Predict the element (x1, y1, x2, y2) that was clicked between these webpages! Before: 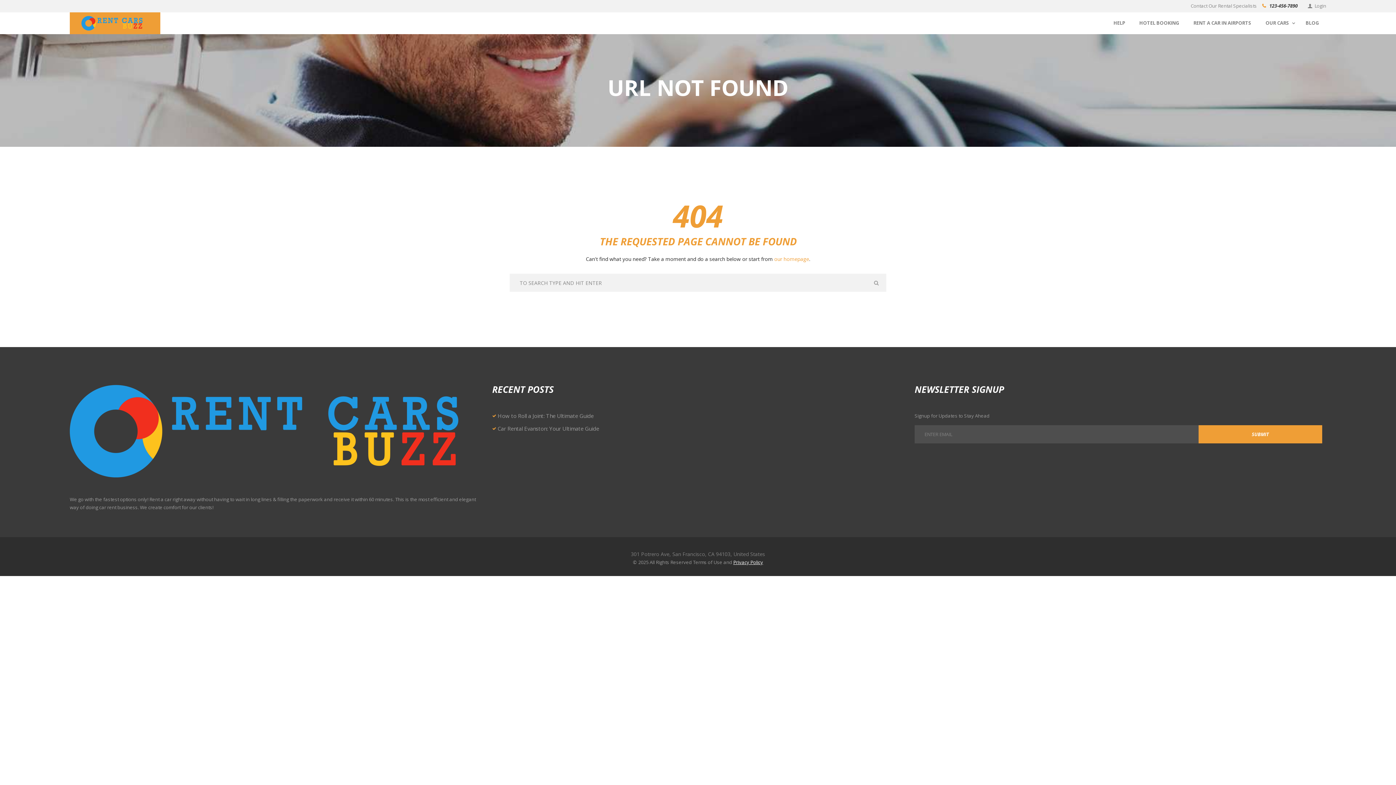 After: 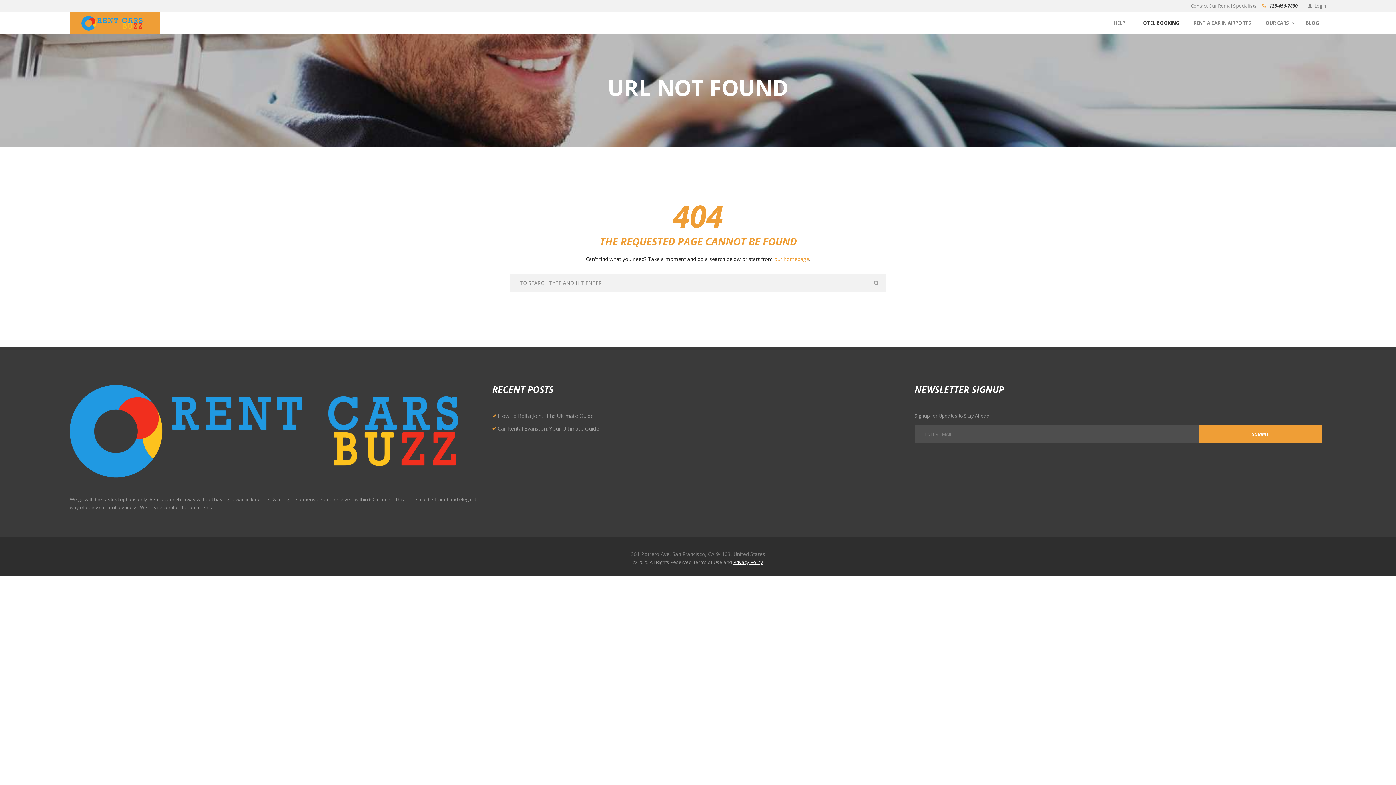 Action: bbox: (1132, 12, 1186, 34) label: HOTEL BOOKING